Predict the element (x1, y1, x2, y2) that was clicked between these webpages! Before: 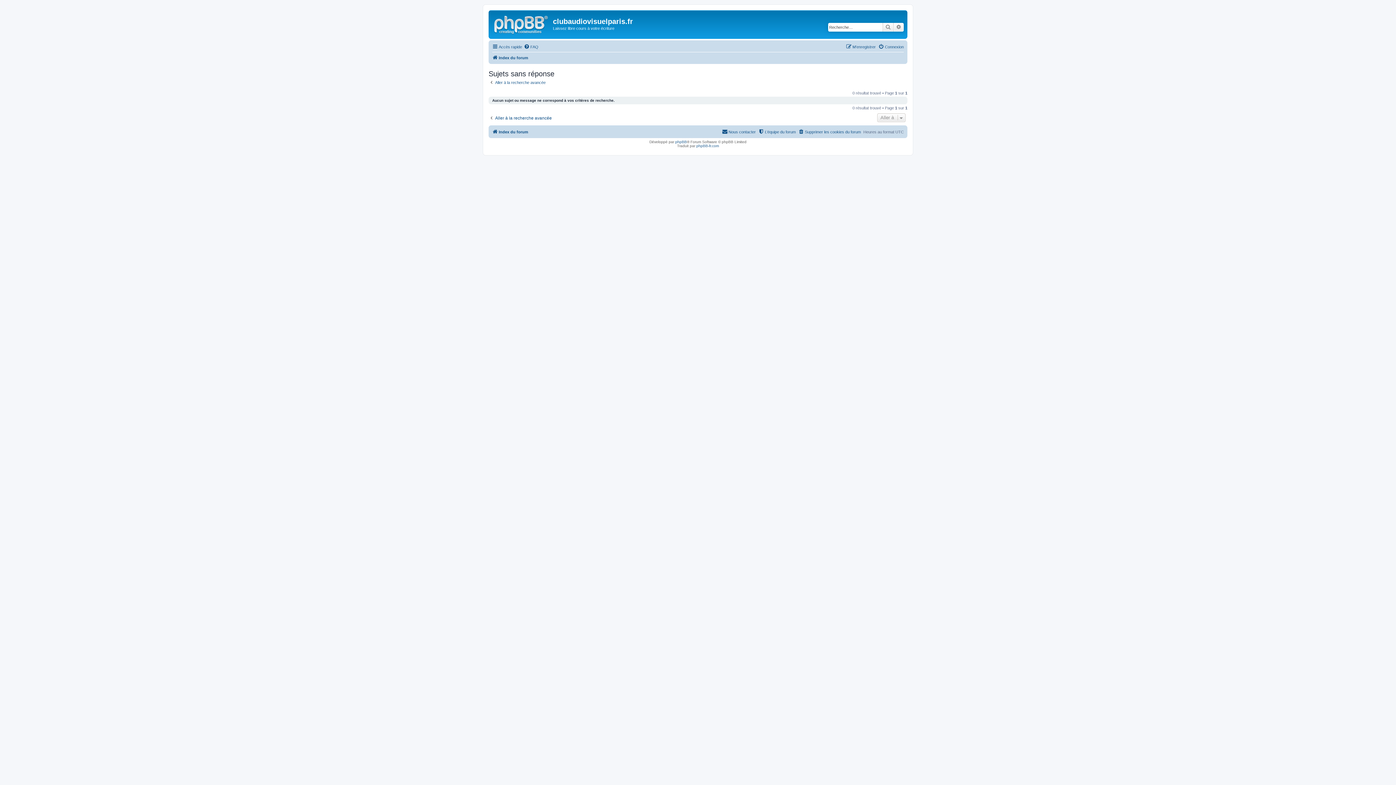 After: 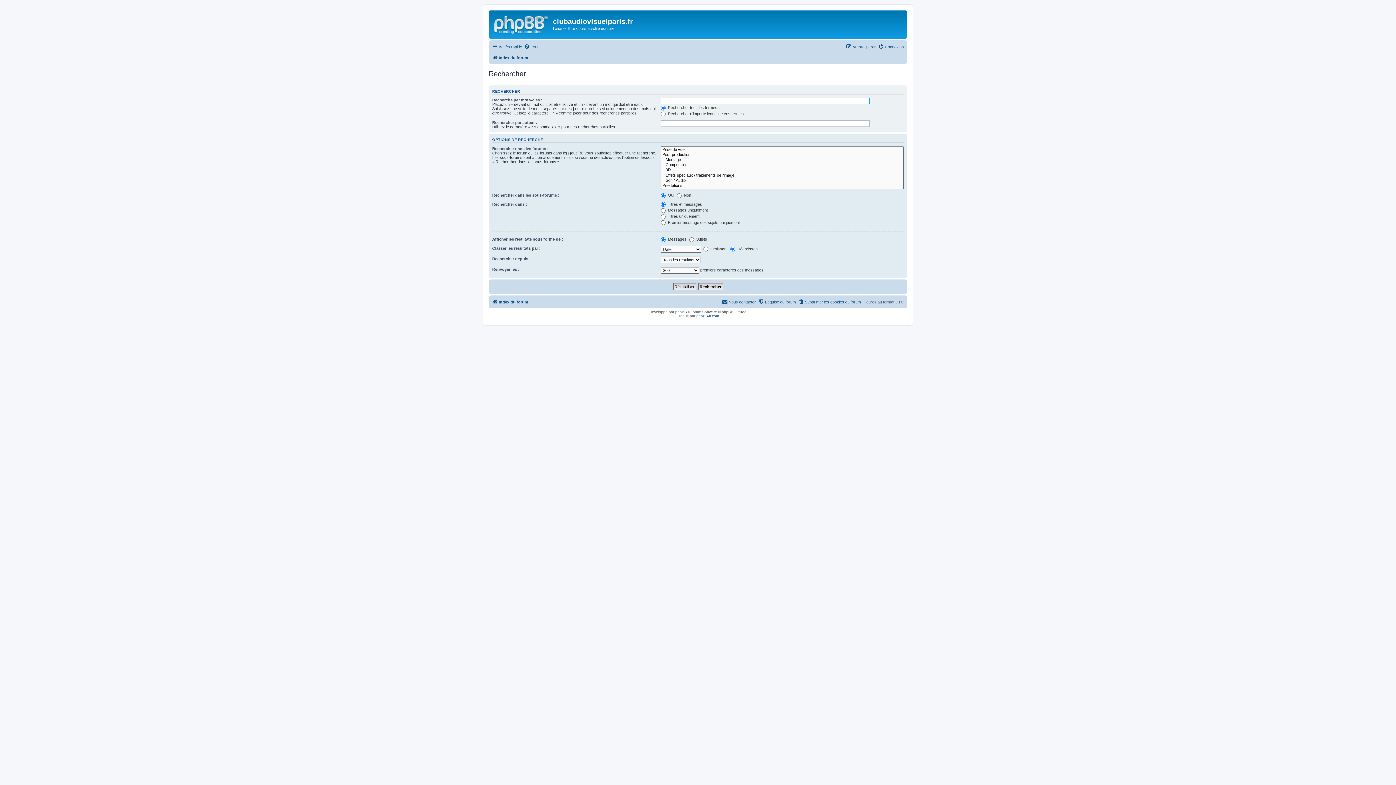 Action: bbox: (488, 115, 552, 121) label: Aller à la recherche avancée